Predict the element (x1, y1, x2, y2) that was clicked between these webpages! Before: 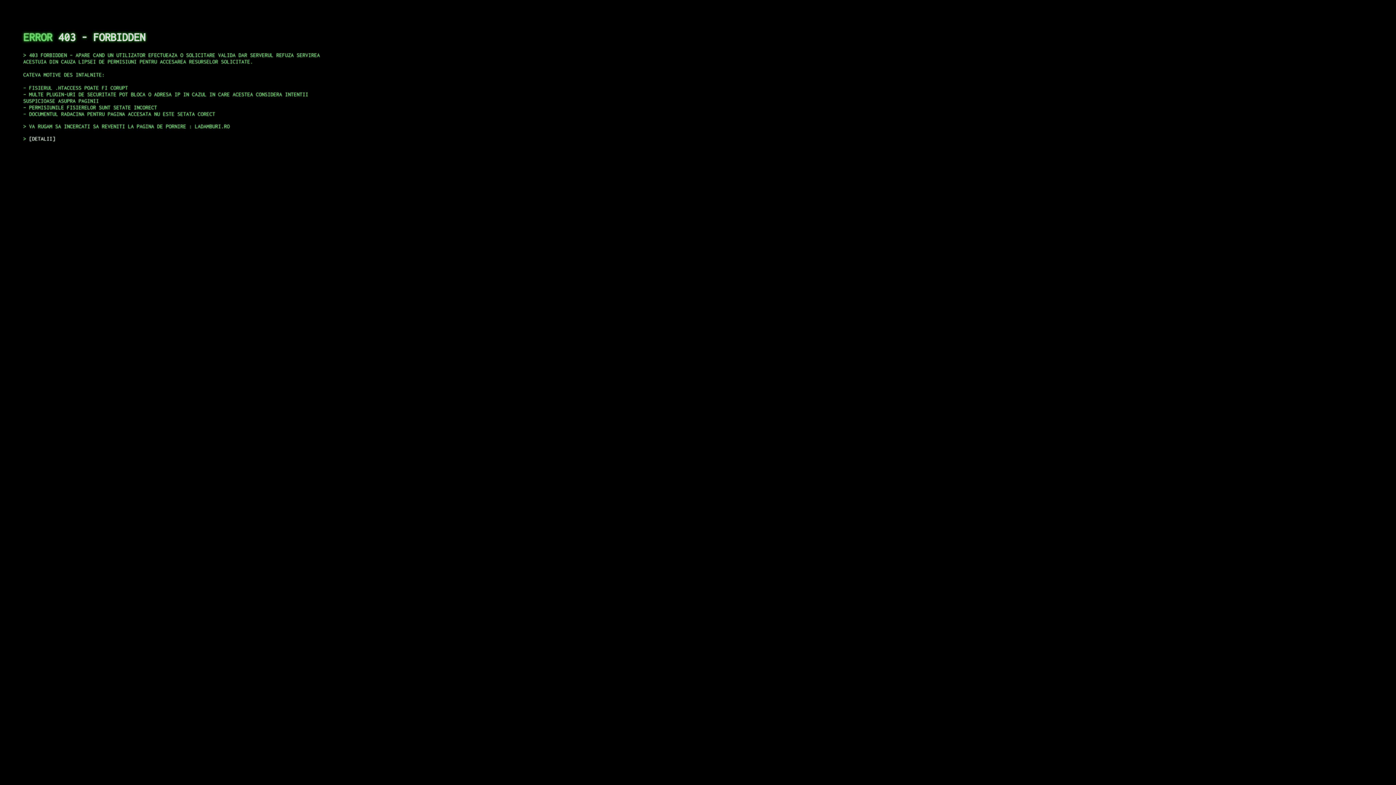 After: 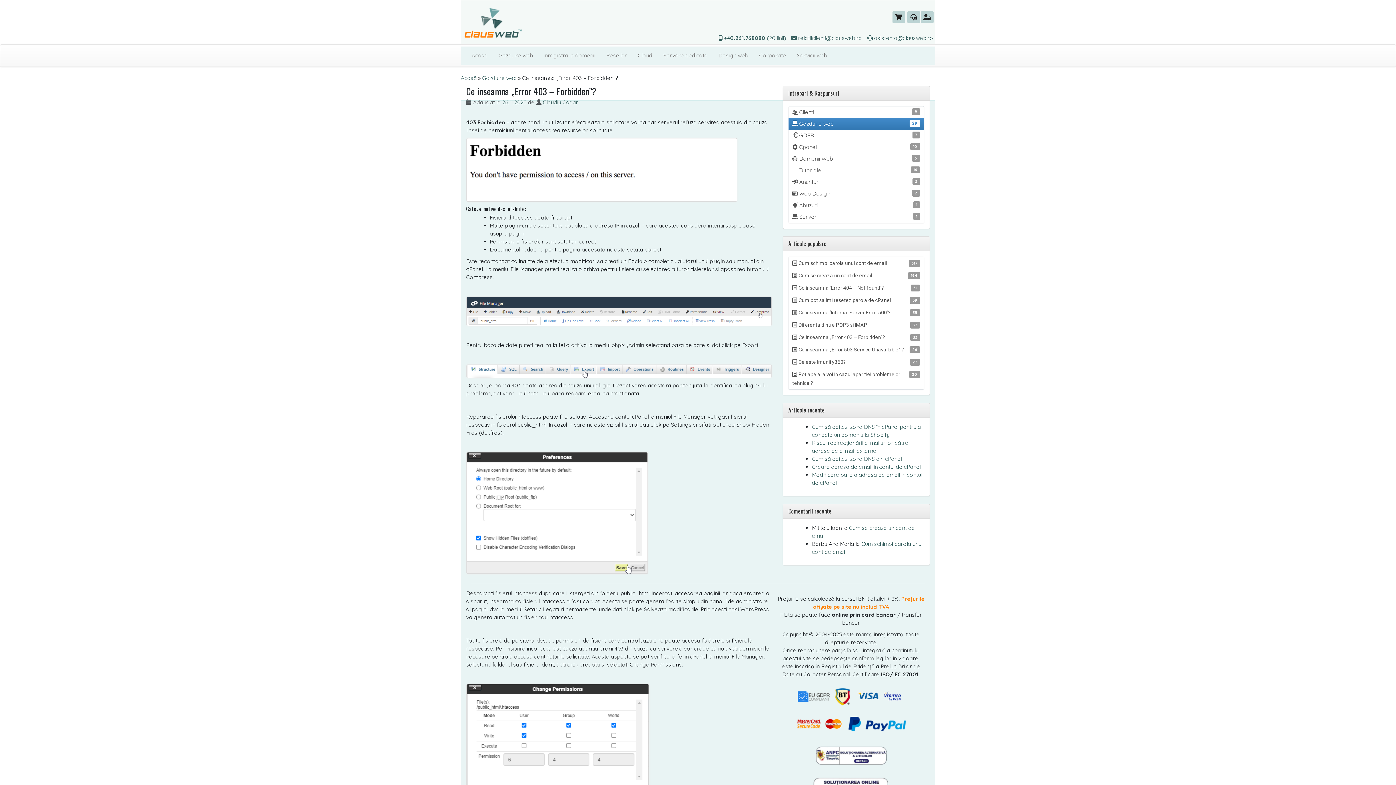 Action: label: DETALII bbox: (29, 135, 55, 141)